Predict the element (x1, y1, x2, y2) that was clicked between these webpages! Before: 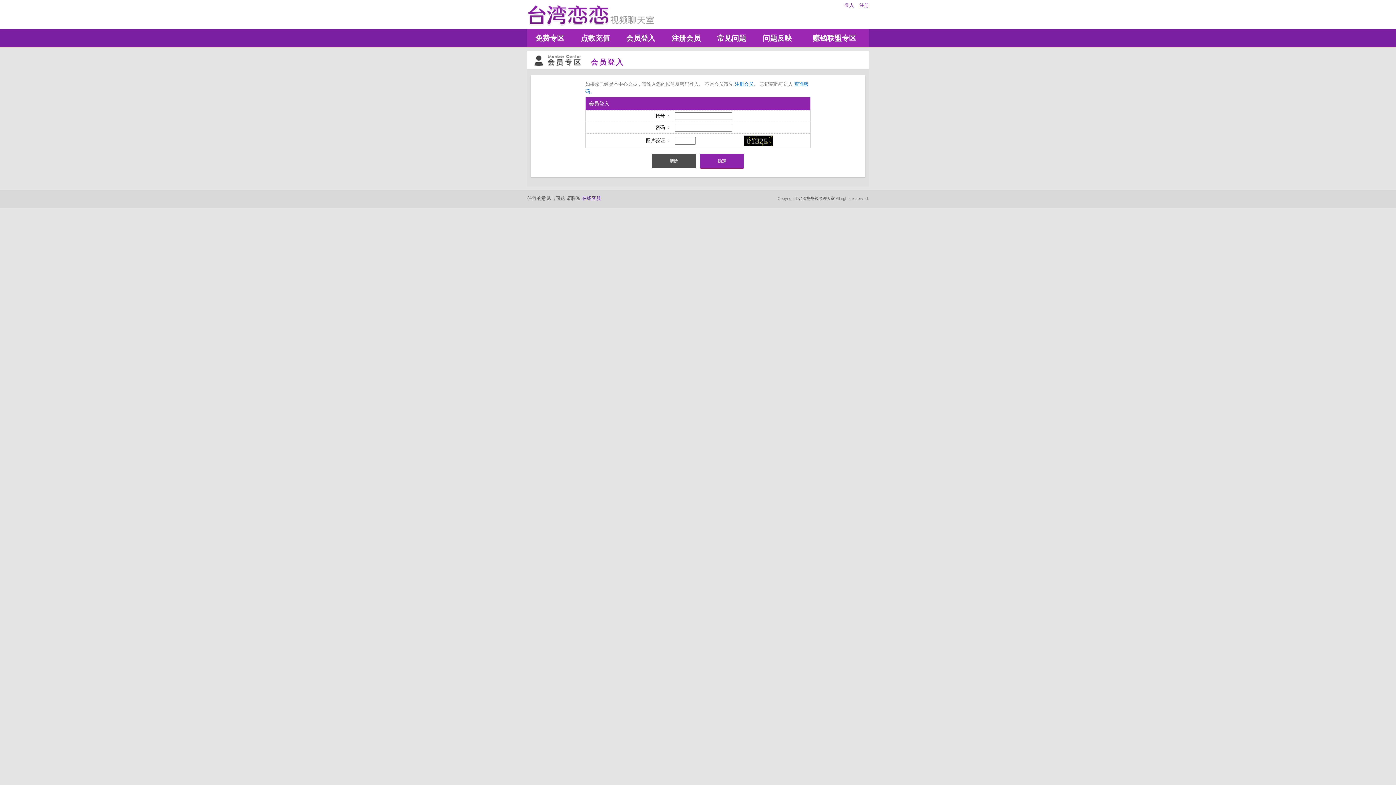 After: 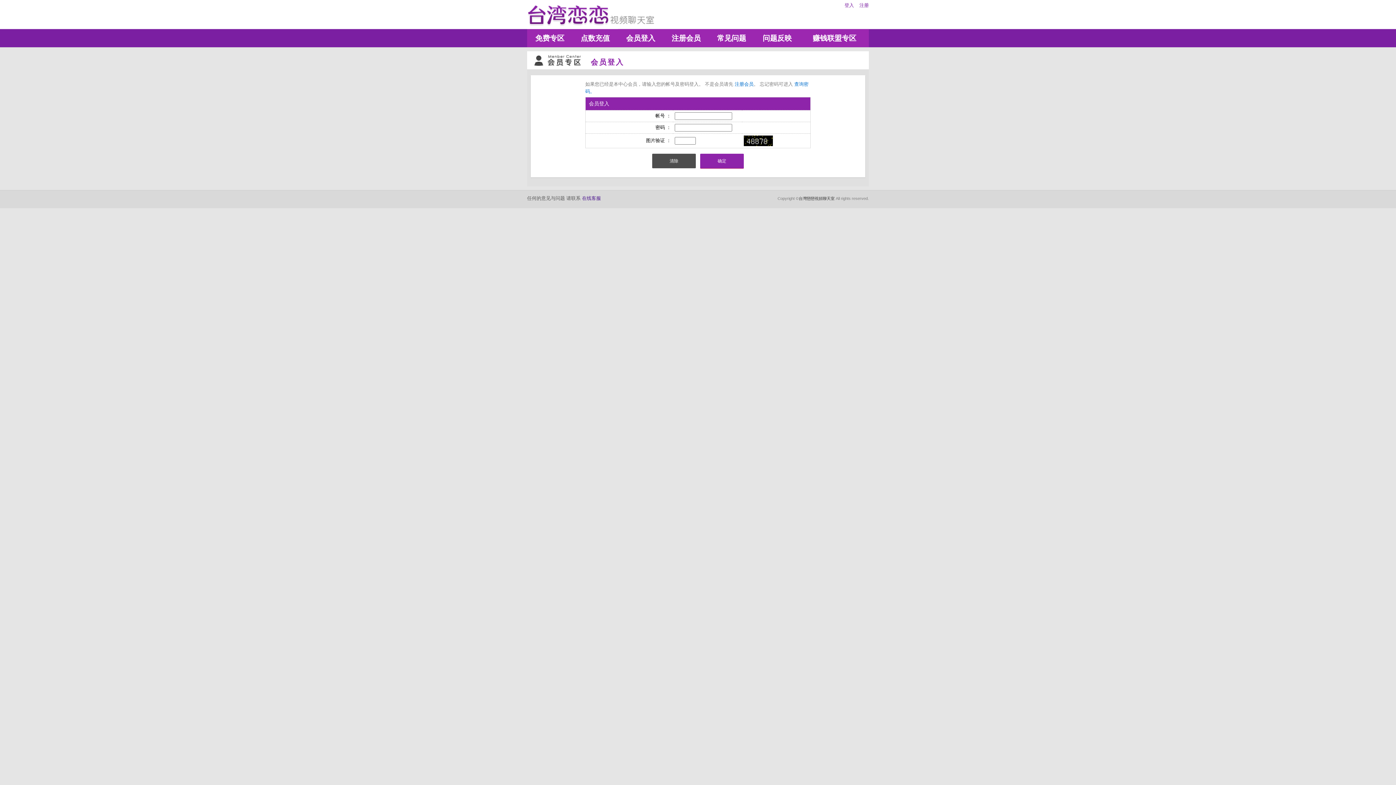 Action: label: 常见问题 bbox: (709, 29, 754, 47)